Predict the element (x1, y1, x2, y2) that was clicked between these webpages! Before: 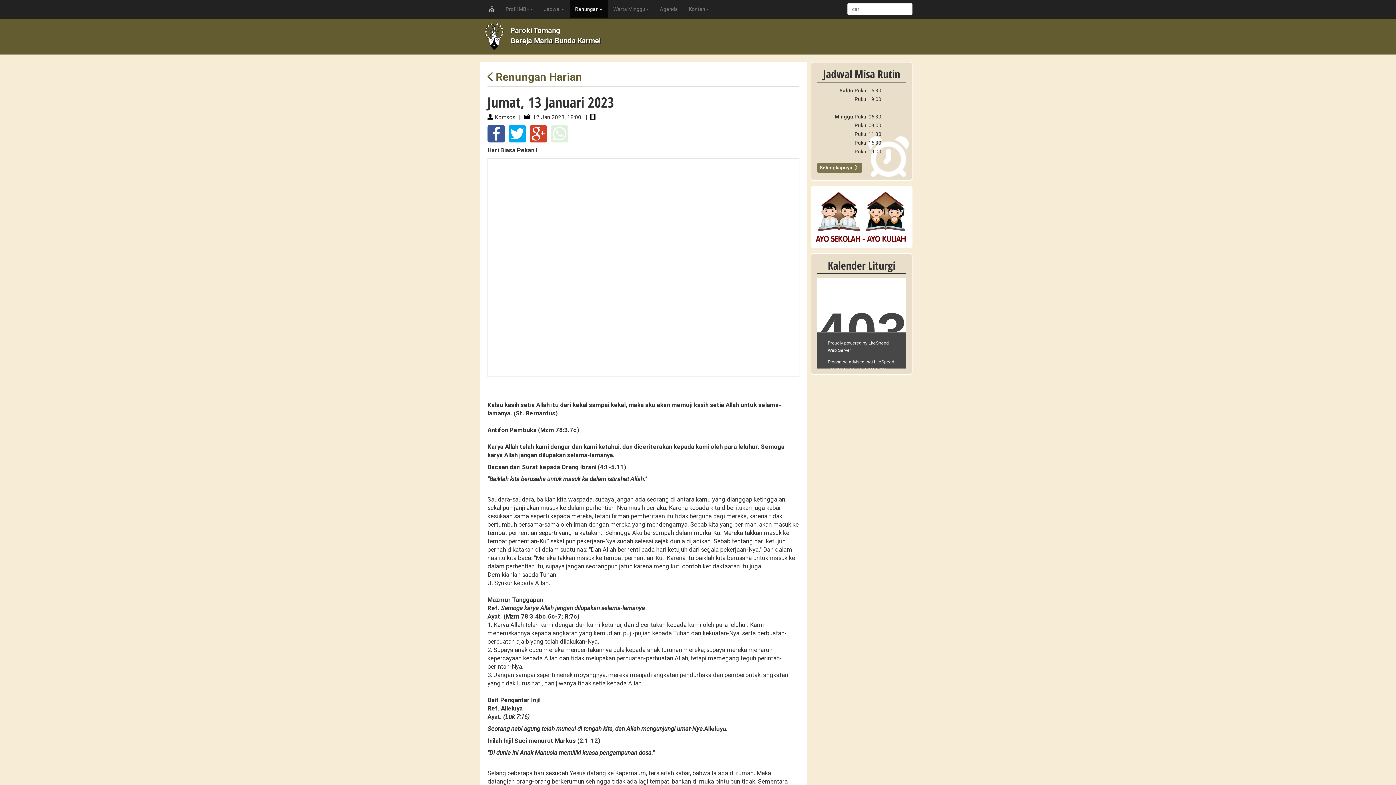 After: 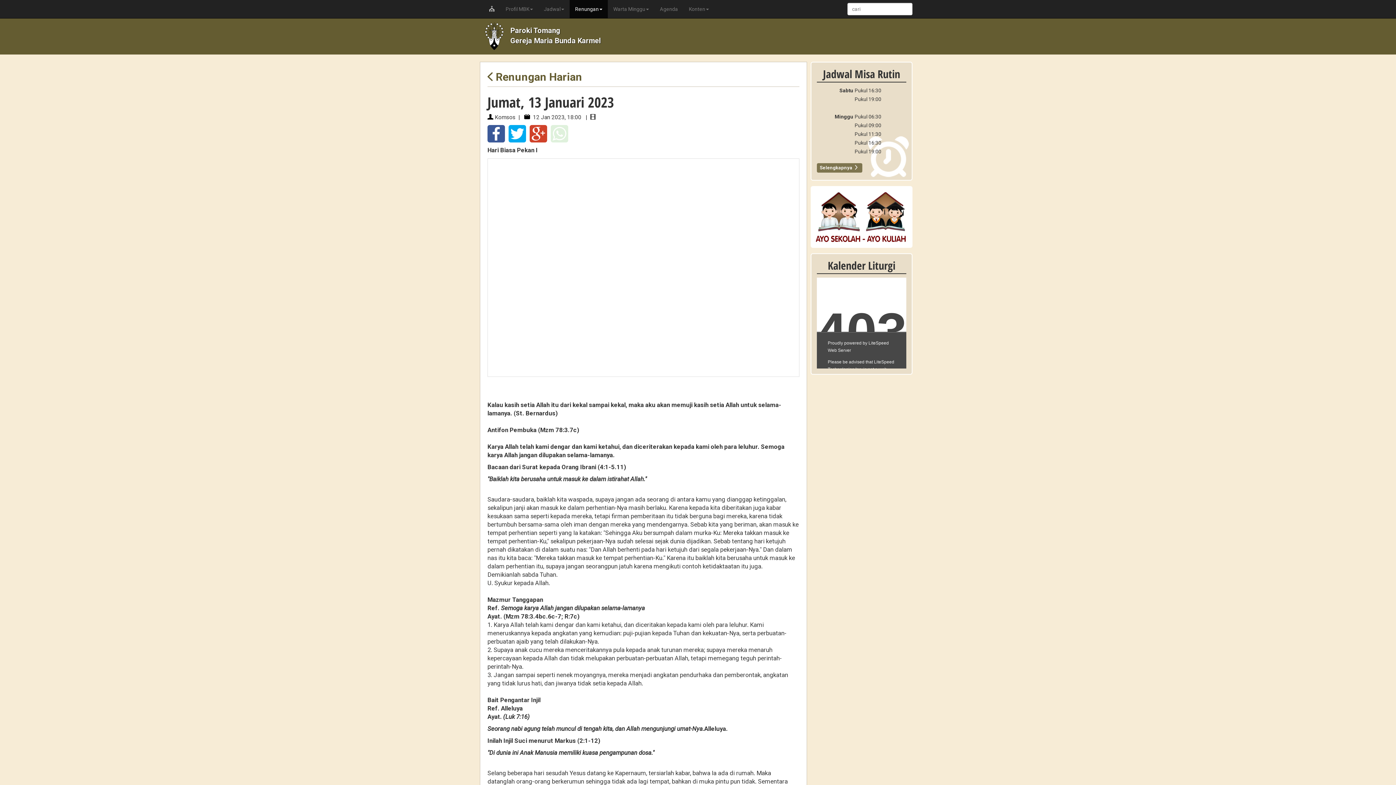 Action: bbox: (529, 129, 549, 136)